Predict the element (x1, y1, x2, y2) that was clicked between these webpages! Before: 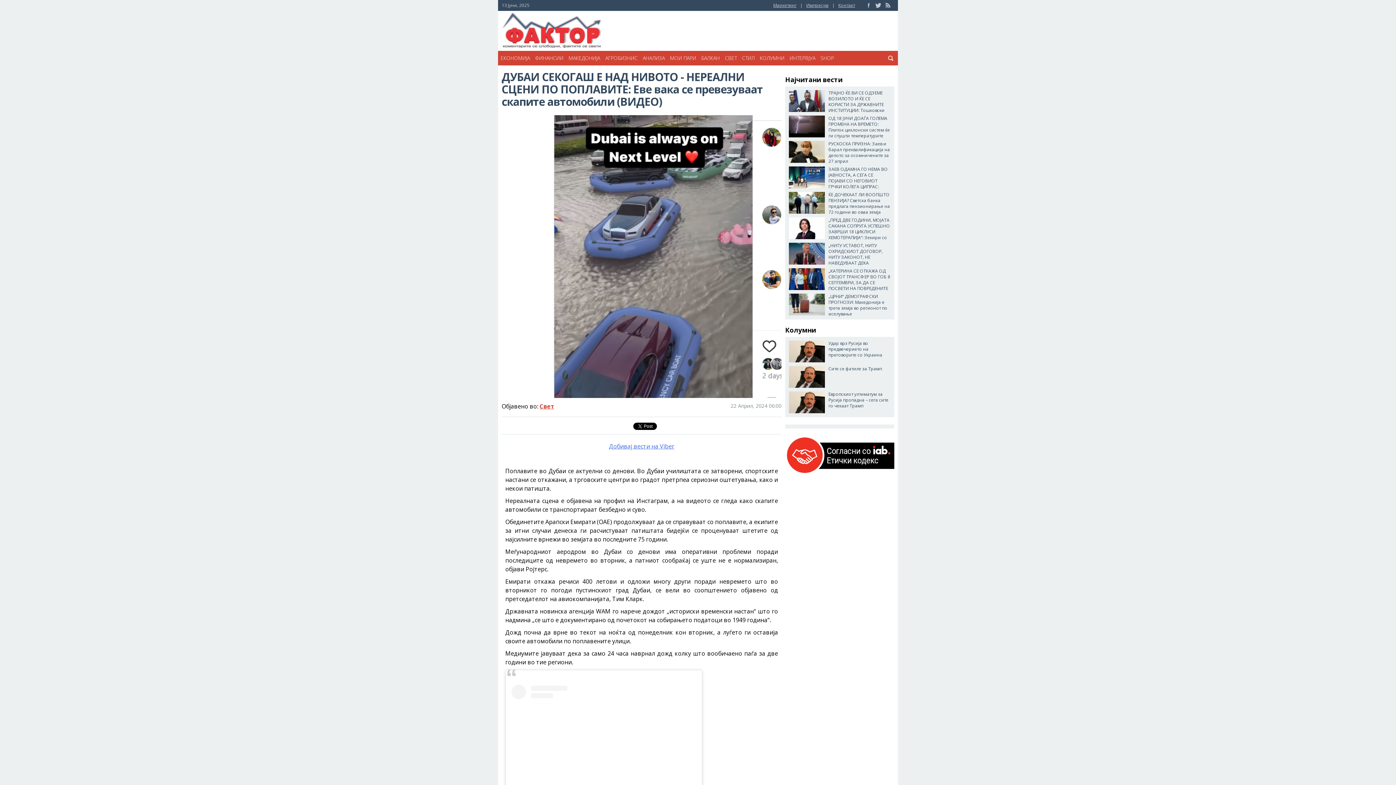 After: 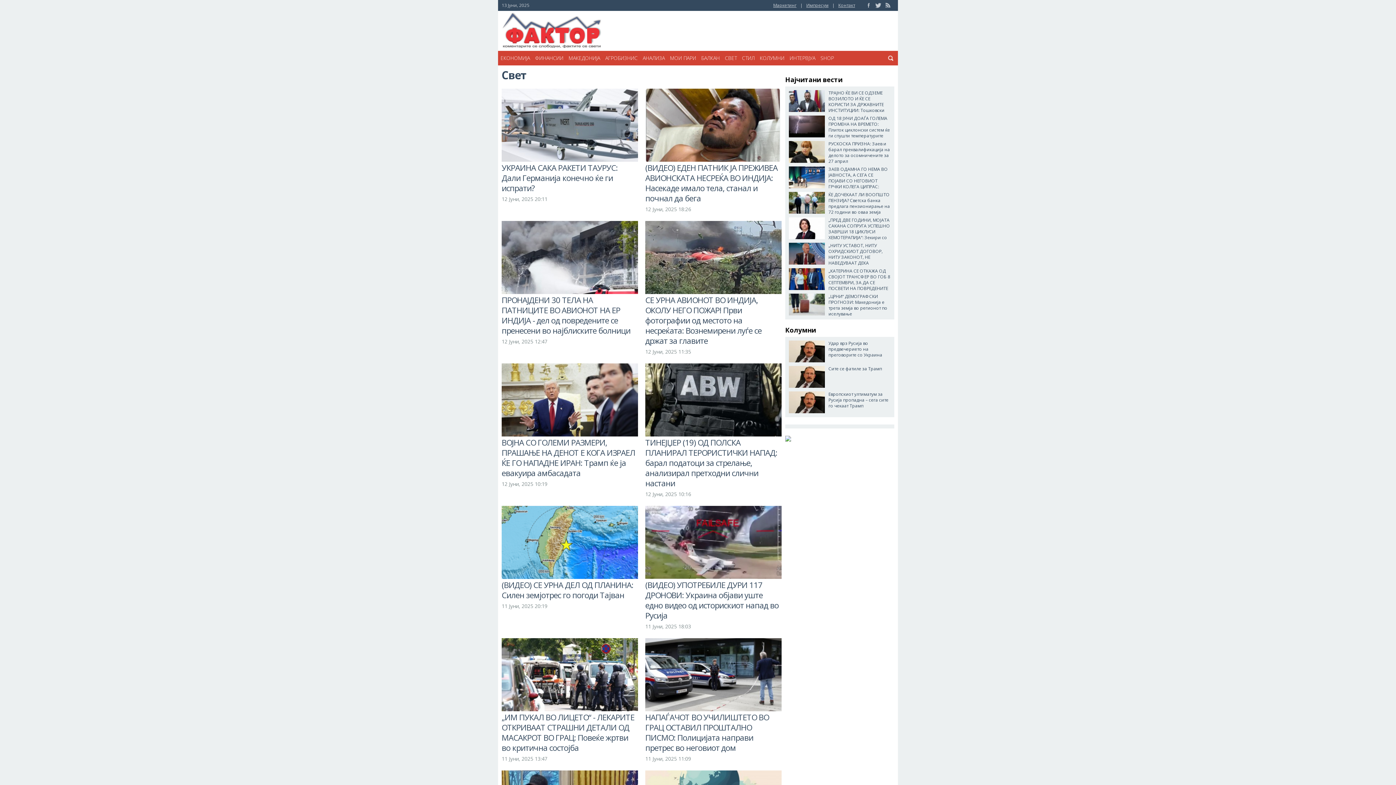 Action: label: СВЕТ bbox: (722, 50, 739, 65)